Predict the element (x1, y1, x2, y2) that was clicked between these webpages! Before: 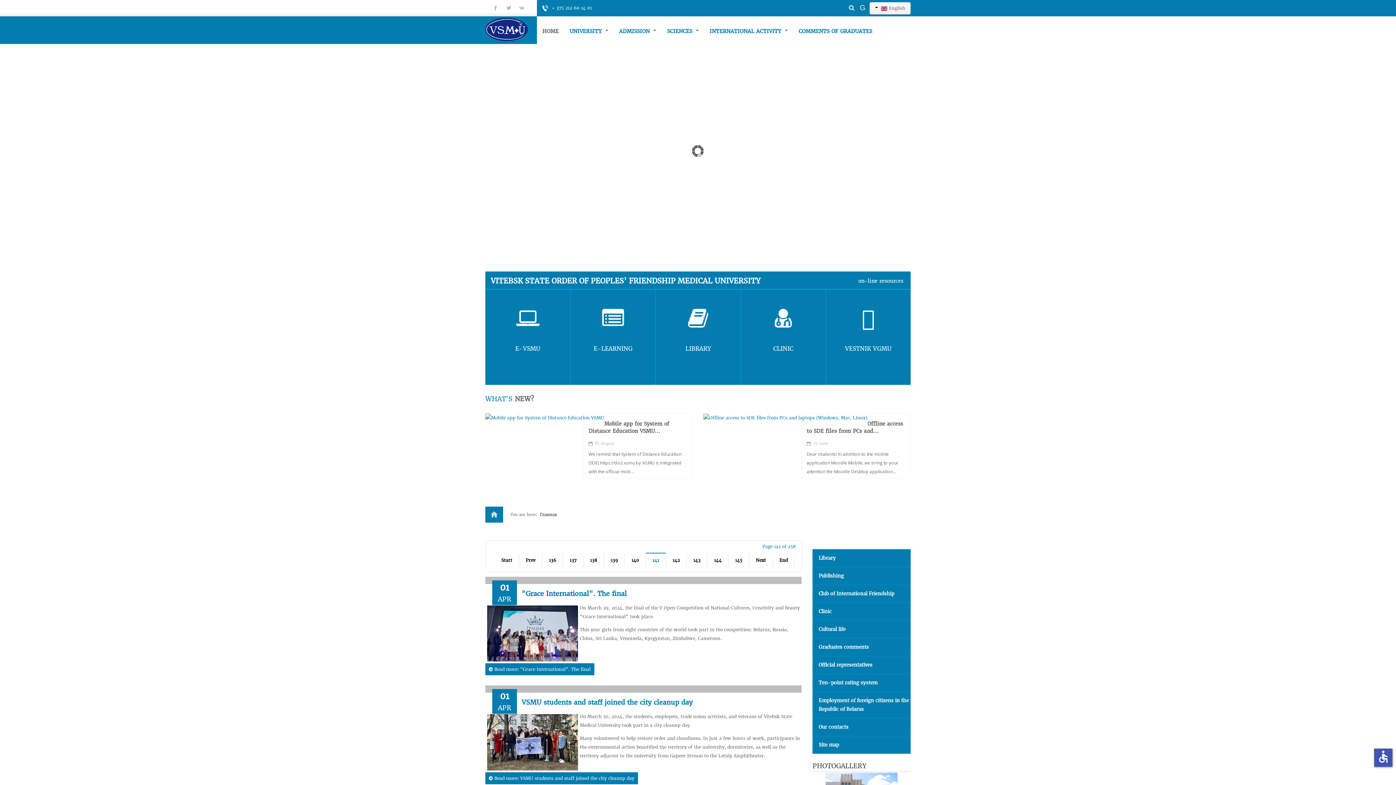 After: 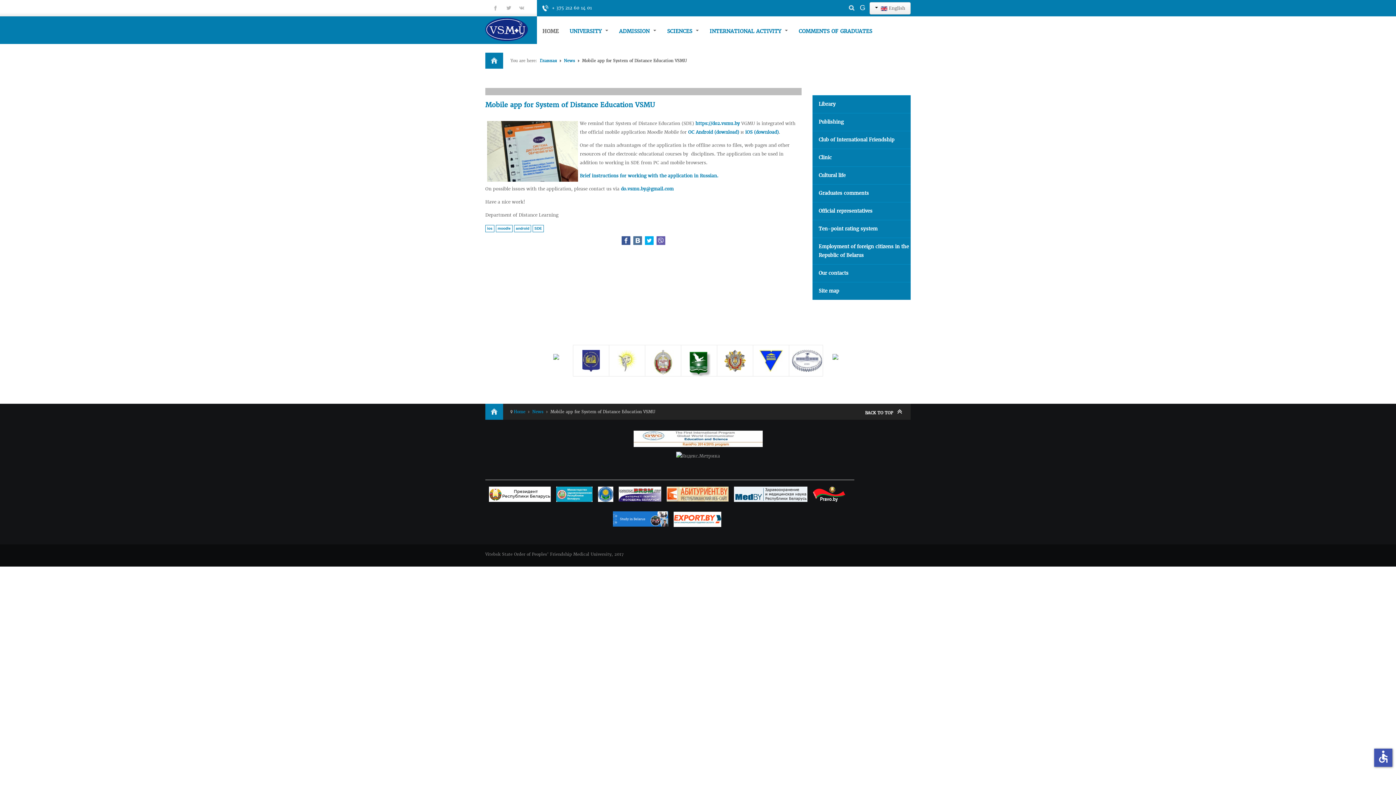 Action: bbox: (485, 413, 604, 422)